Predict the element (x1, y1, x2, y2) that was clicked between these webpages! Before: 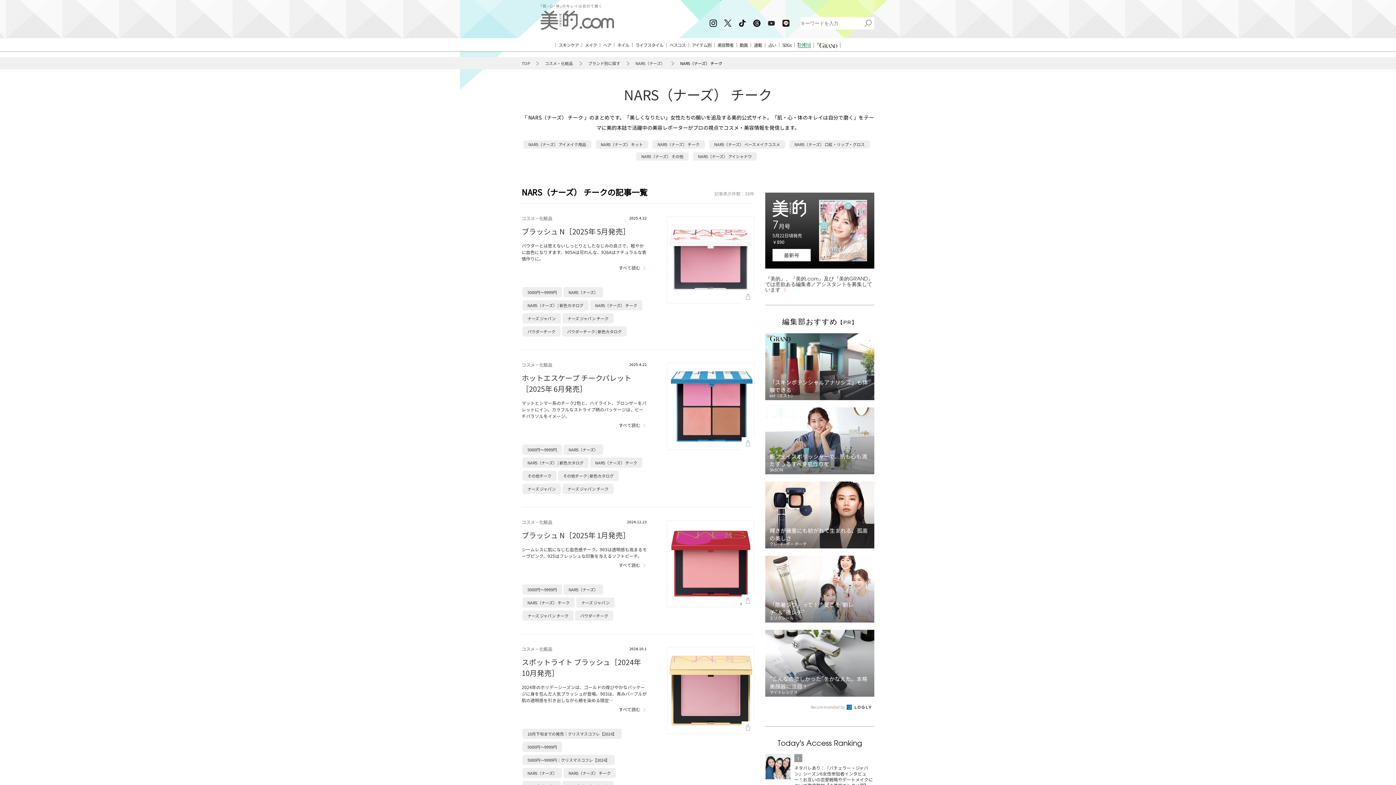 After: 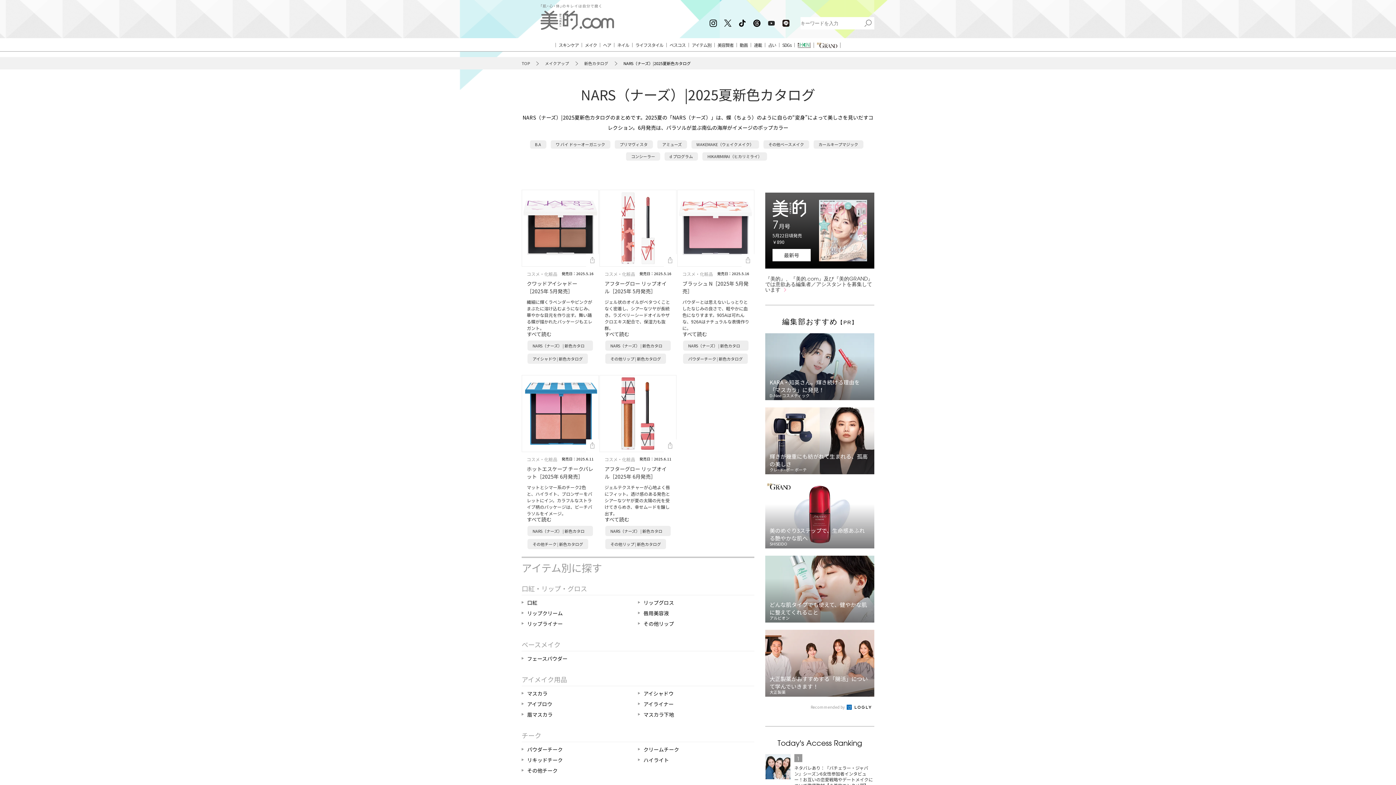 Action: bbox: (522, 457, 588, 468) label: NARS（ナーズ） | 新色カタログ